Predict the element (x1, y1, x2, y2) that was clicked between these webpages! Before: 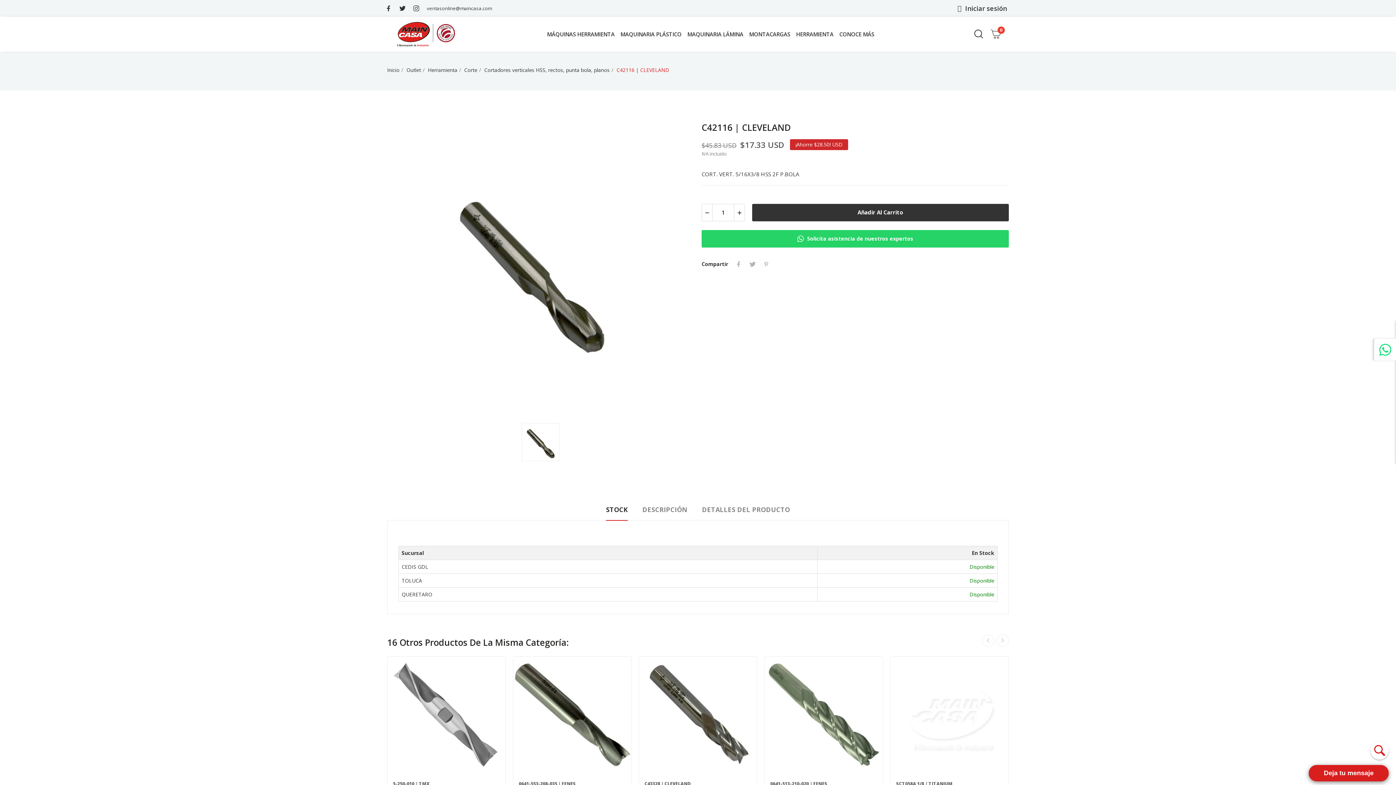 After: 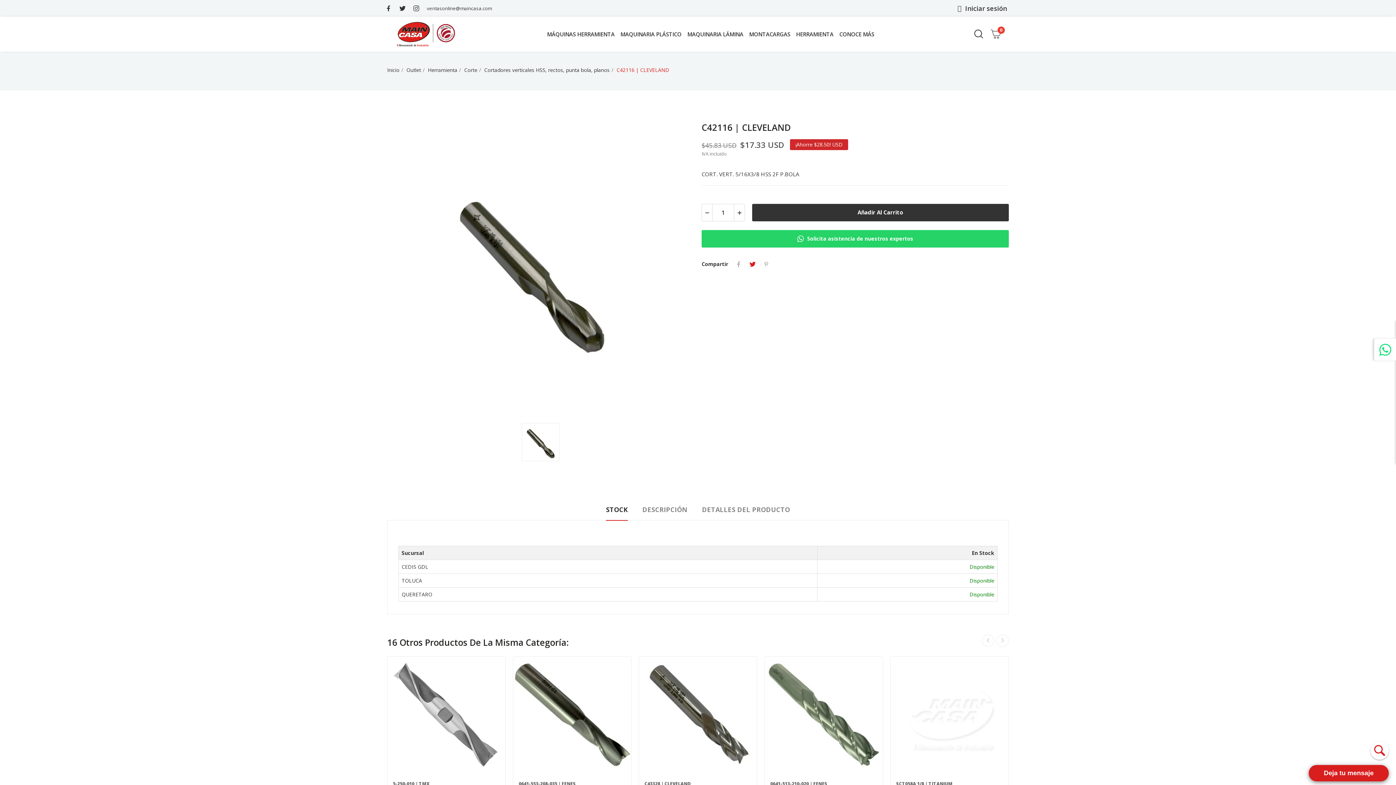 Action: label: Tweet bbox: (745, 258, 759, 269)